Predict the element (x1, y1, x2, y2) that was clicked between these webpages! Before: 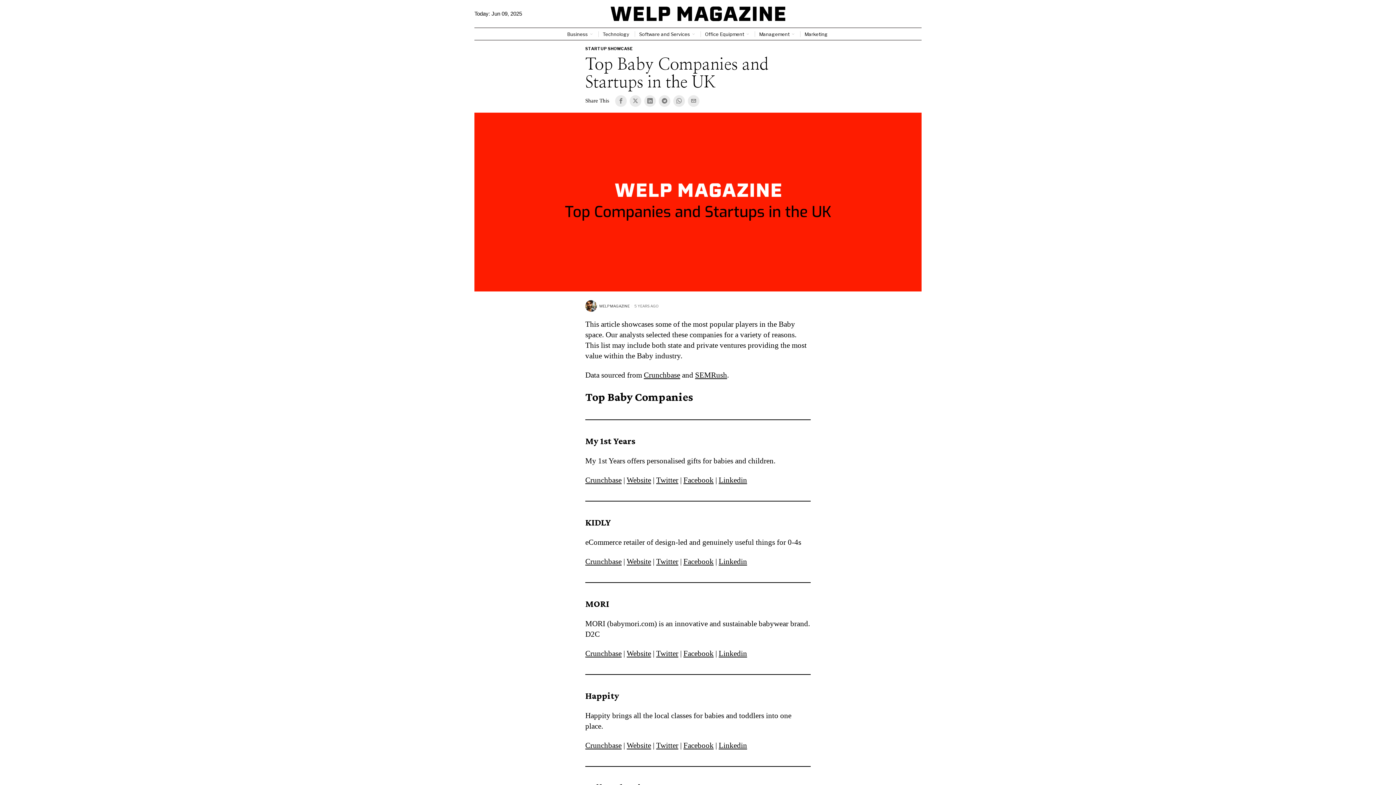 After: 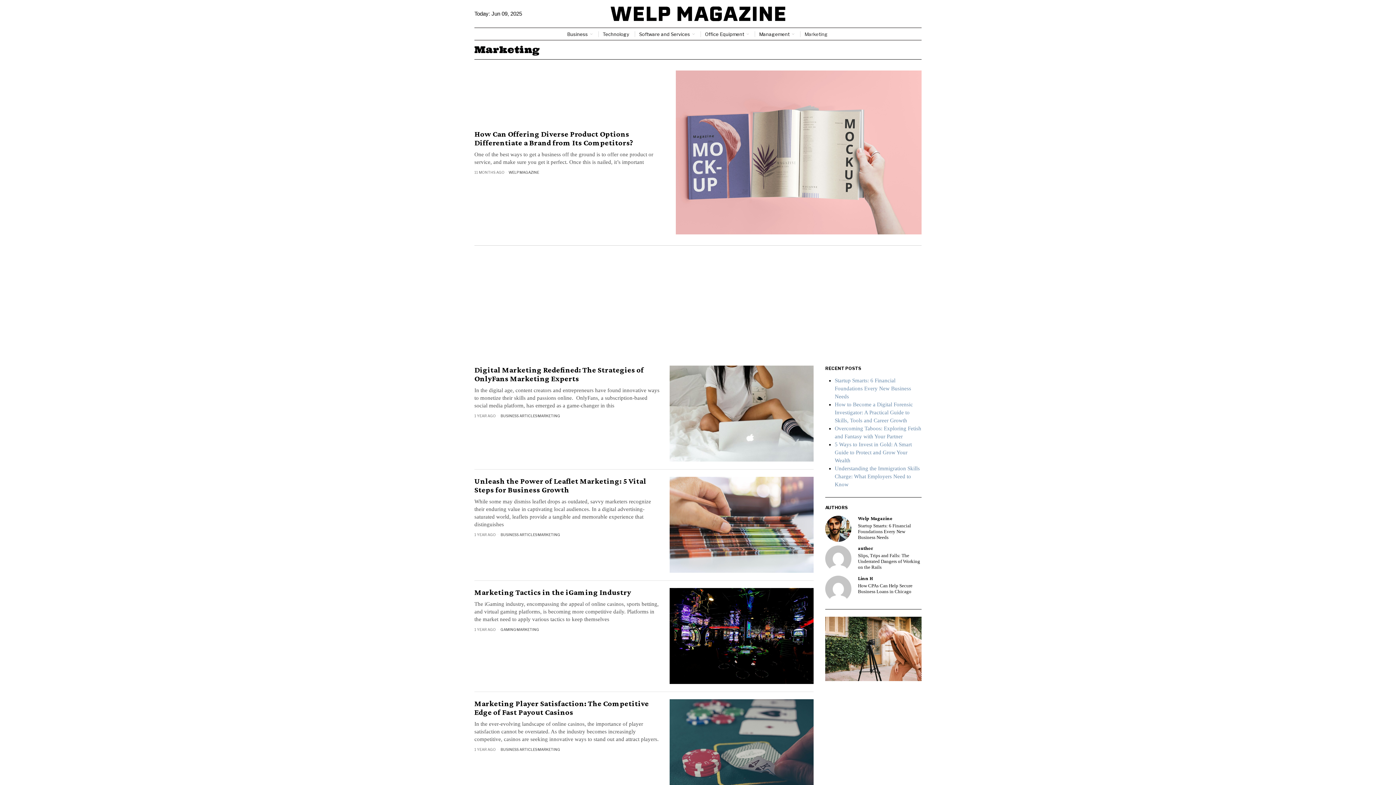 Action: bbox: (800, 27, 833, 40) label: Marketing